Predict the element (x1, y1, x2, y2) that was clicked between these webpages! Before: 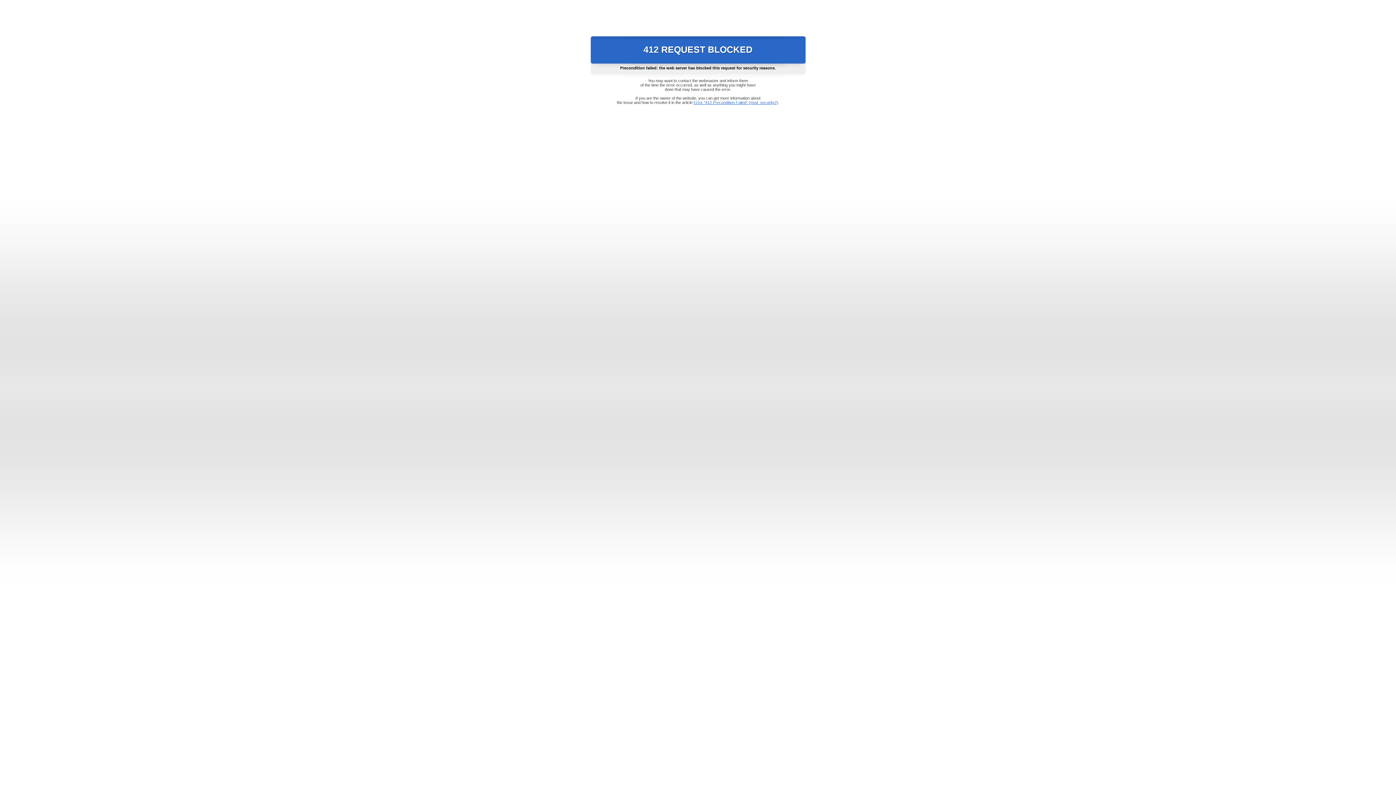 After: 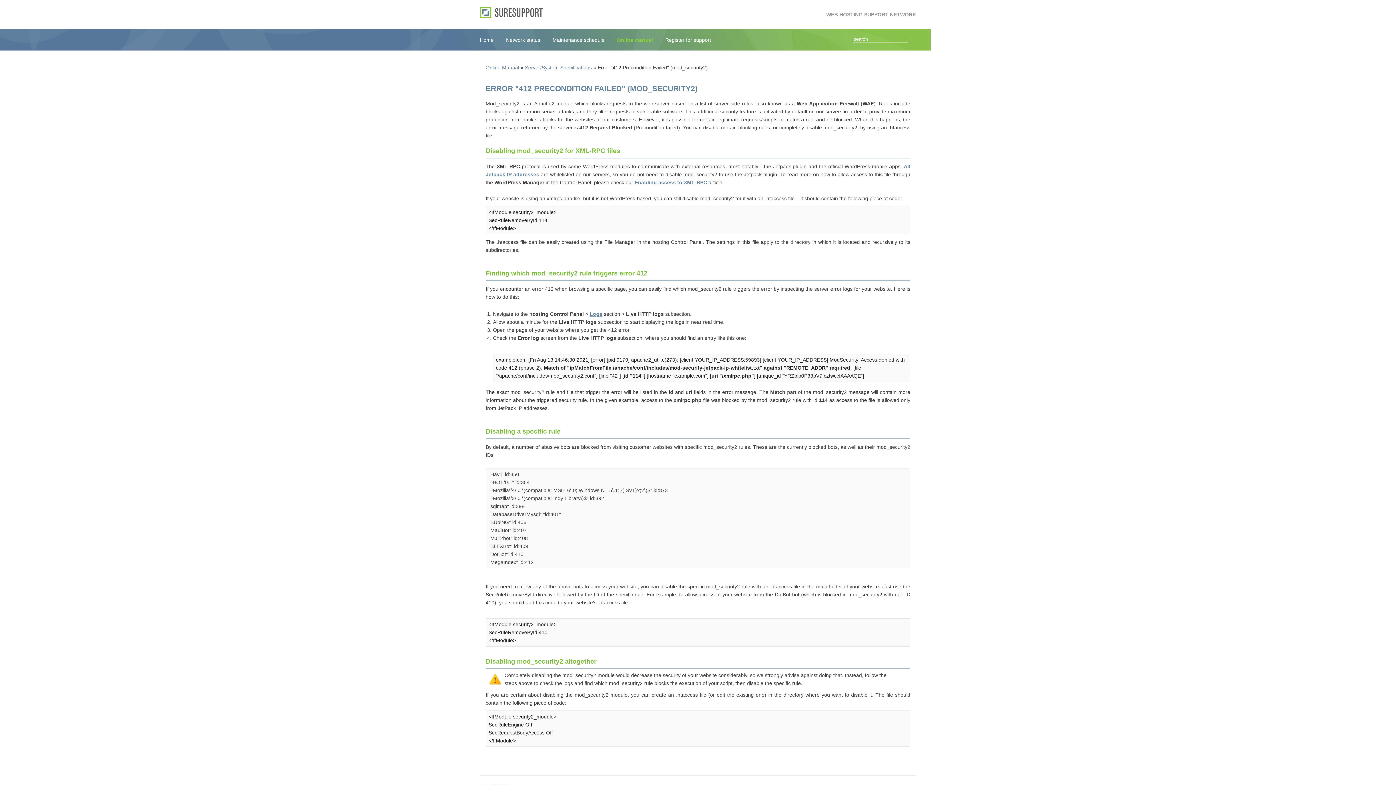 Action: label: Error "412 Precondition Failed" (mod_security2) bbox: (693, 100, 778, 104)